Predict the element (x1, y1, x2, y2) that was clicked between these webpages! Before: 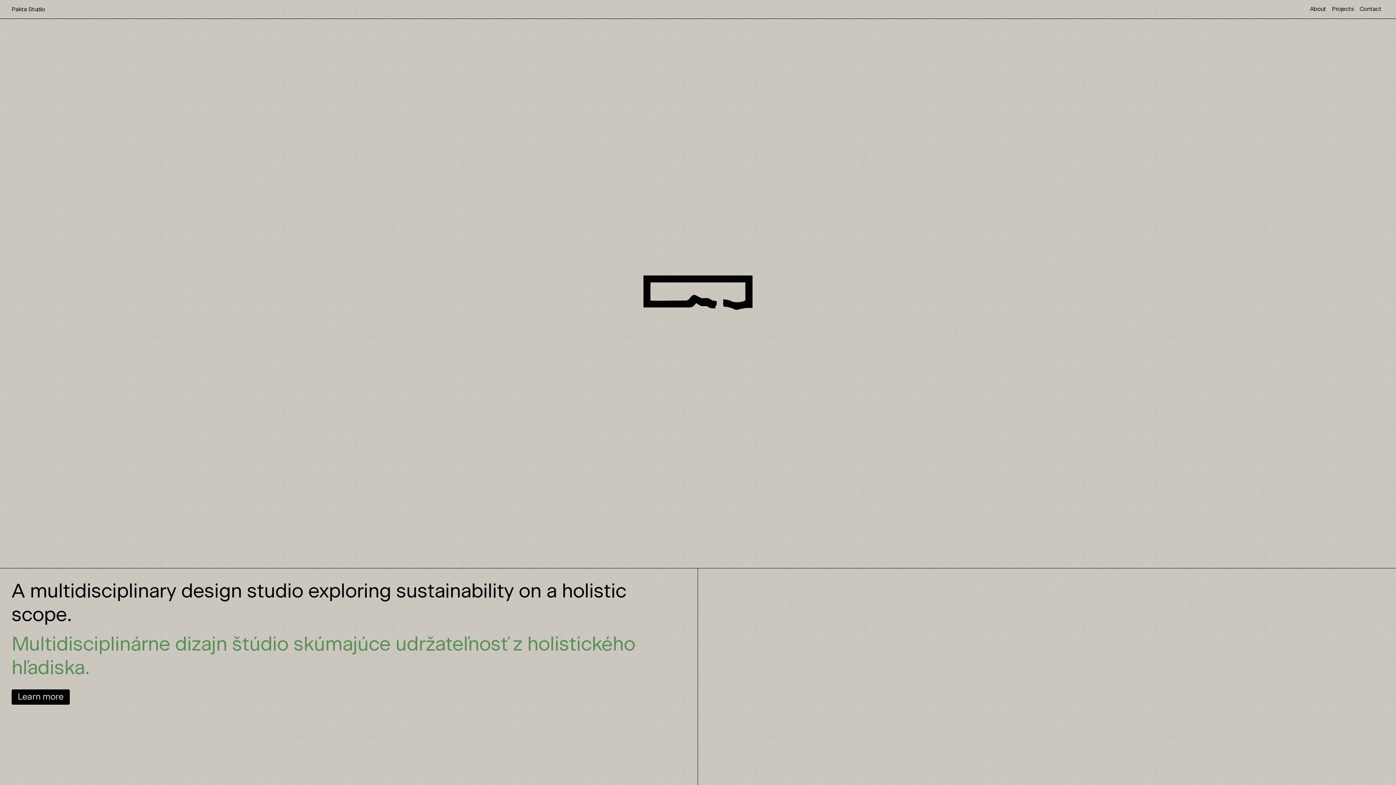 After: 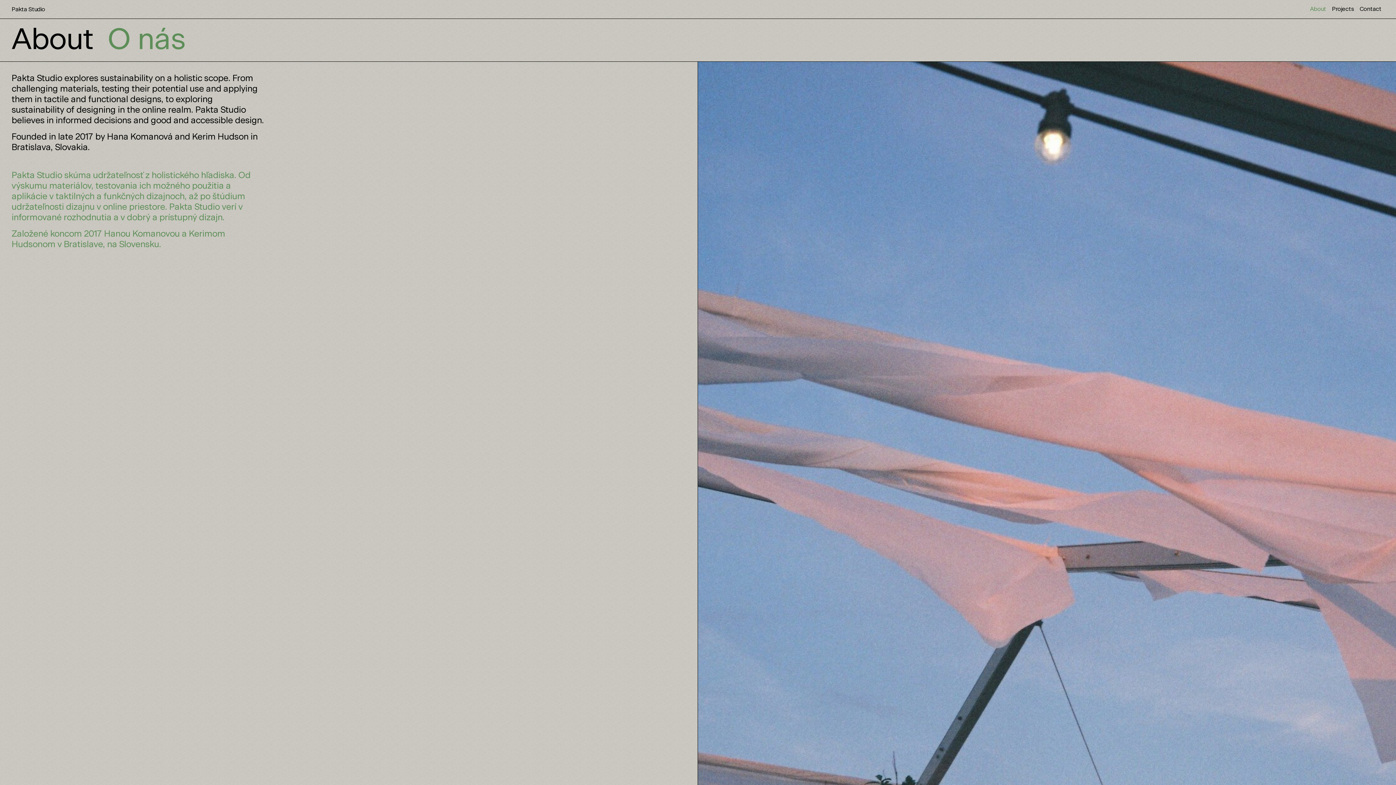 Action: label: About bbox: (1307, 6, 1329, 12)